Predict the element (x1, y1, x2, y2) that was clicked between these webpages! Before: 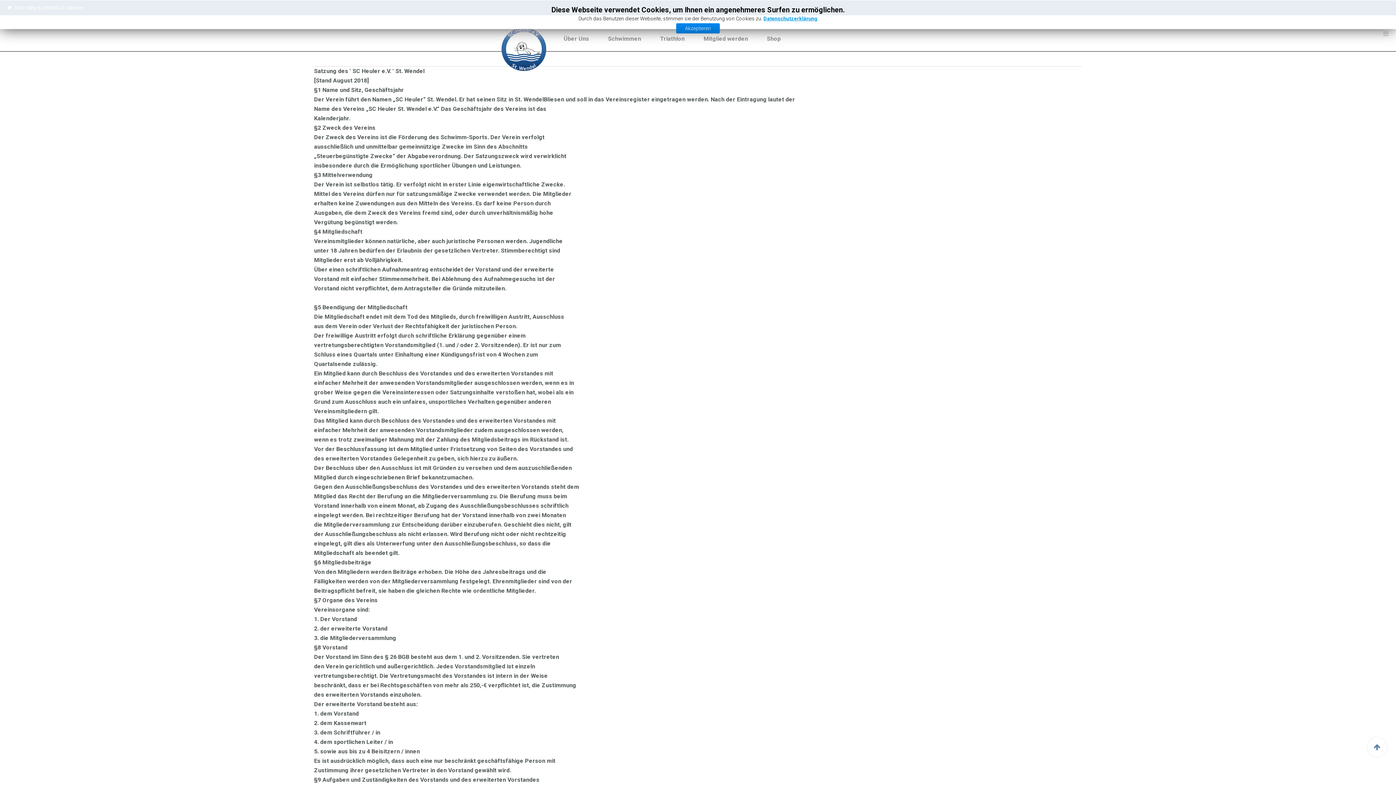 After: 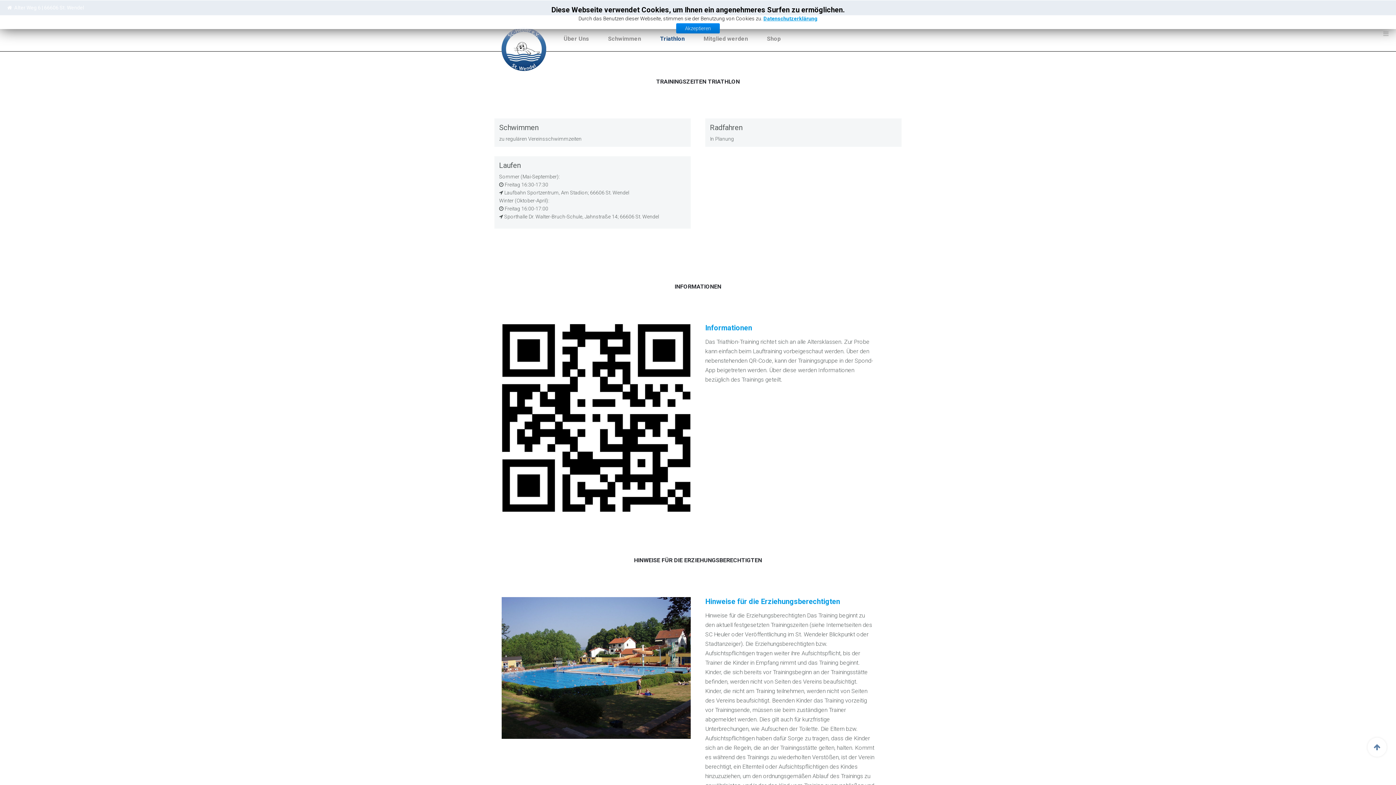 Action: label: Triathlon bbox: (660, 24, 703, 52)